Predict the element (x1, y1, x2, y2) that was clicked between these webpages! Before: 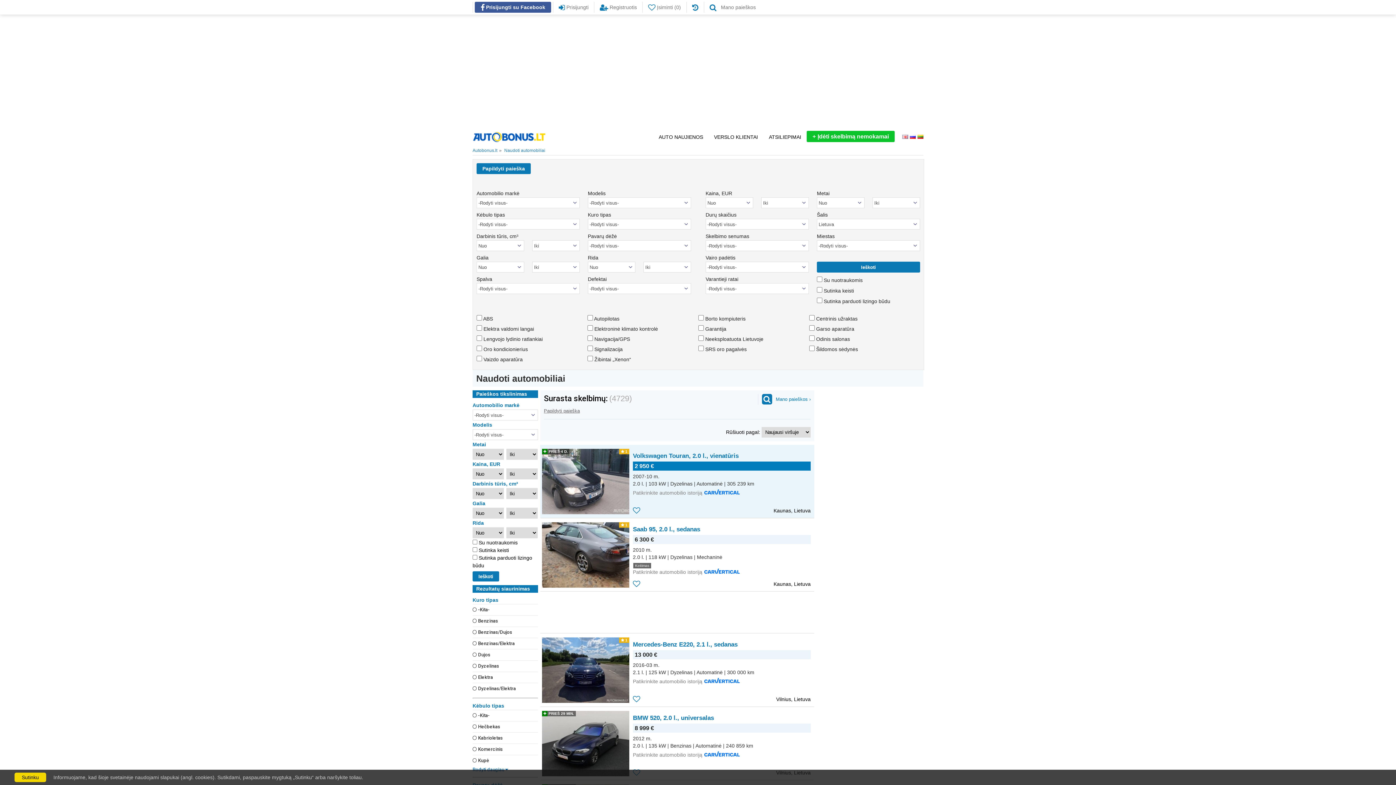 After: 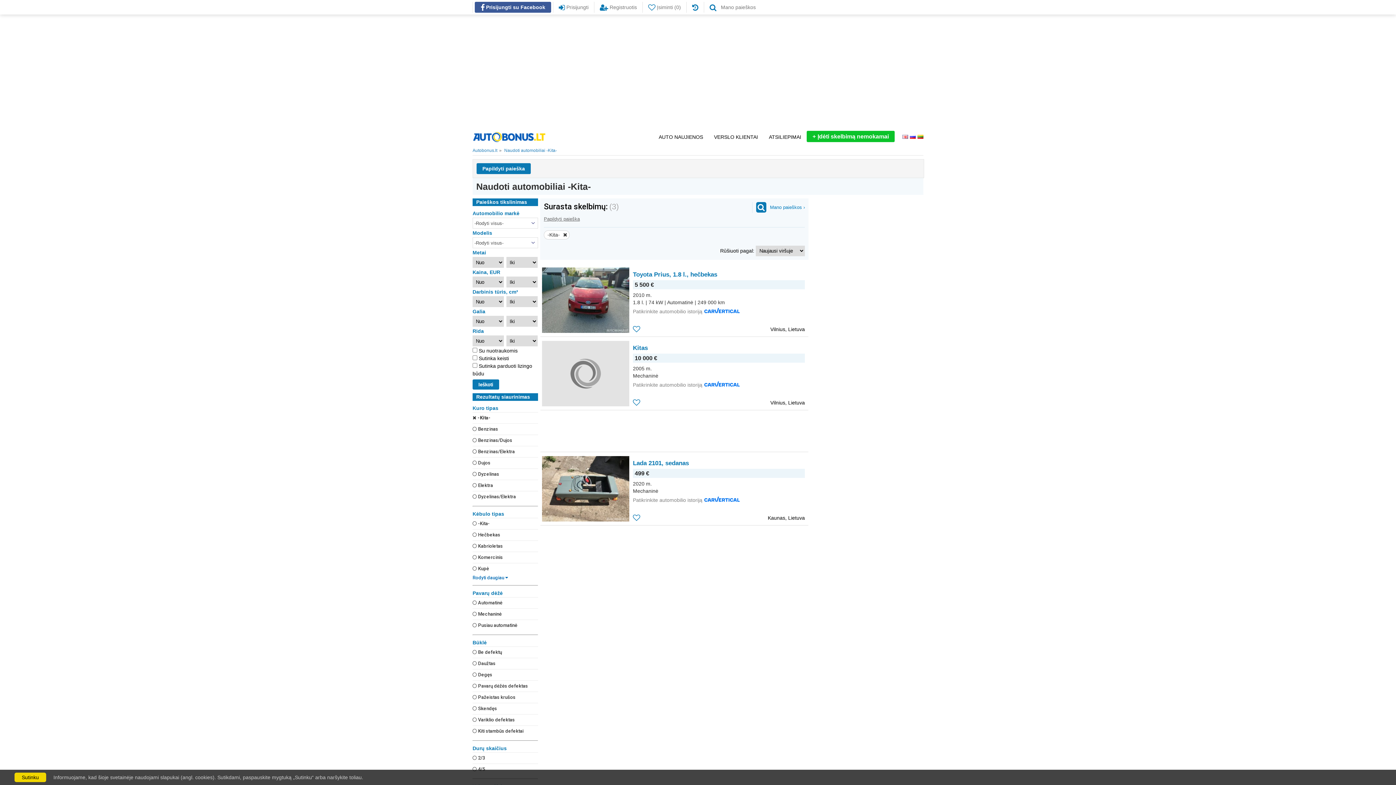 Action: bbox: (472, 606, 538, 613) label: -Kita-